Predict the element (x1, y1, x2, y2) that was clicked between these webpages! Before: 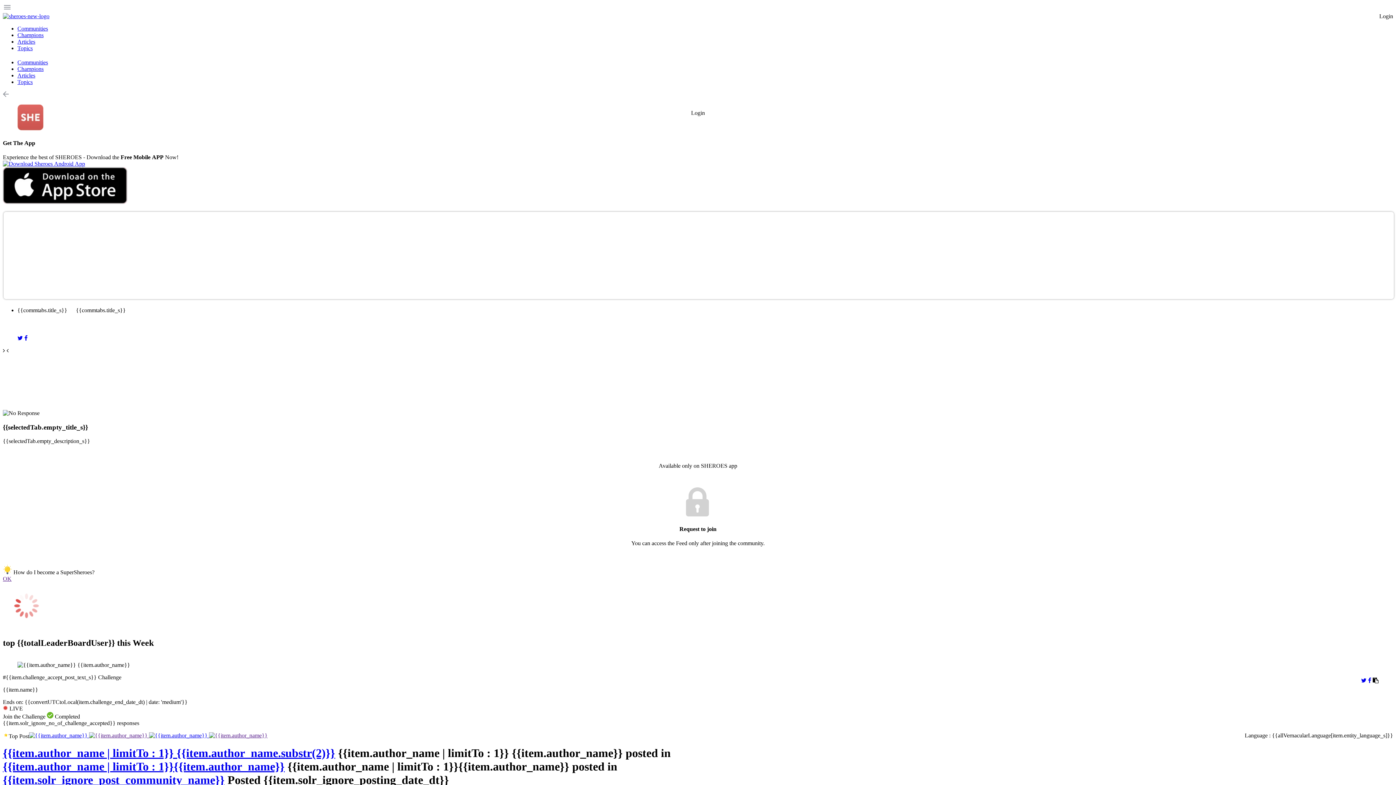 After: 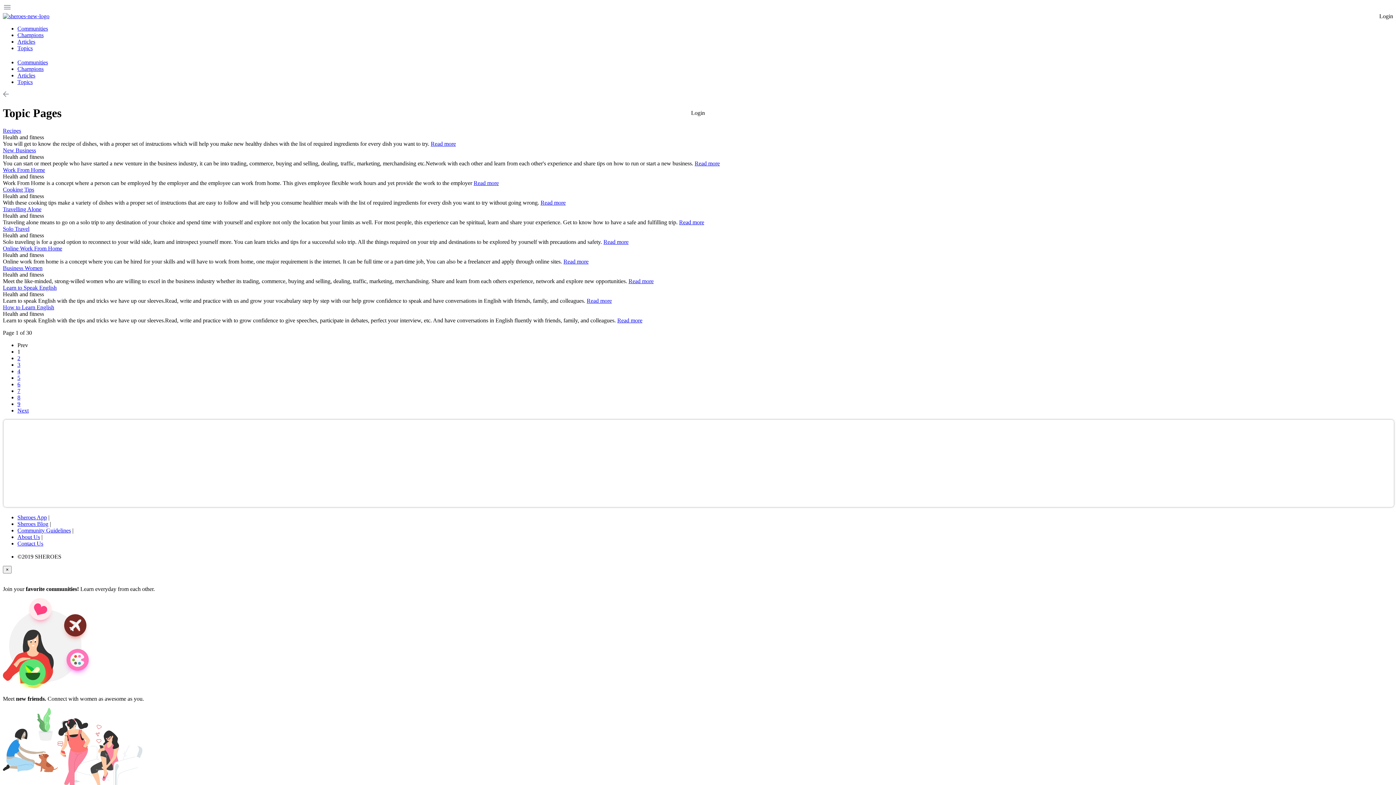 Action: label: Topics bbox: (17, 45, 32, 51)